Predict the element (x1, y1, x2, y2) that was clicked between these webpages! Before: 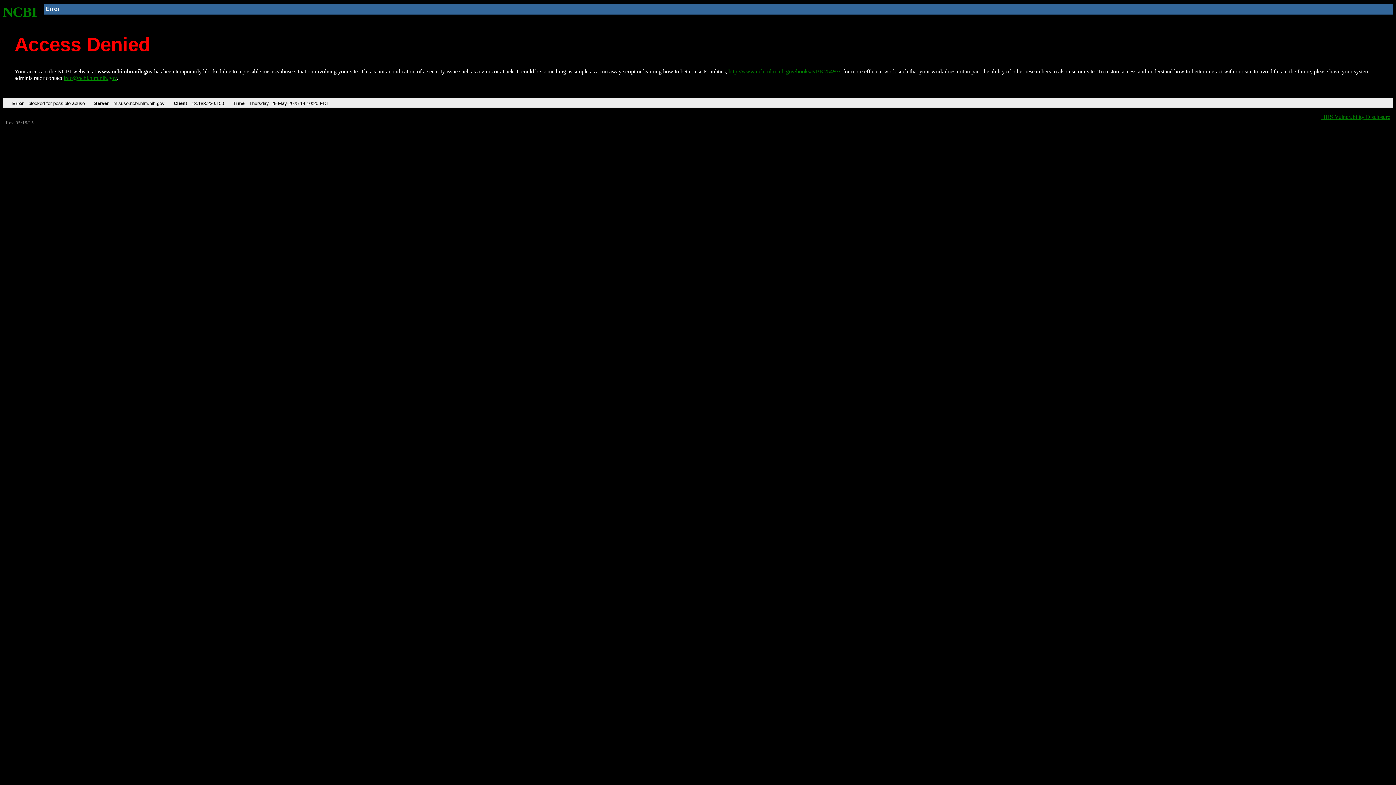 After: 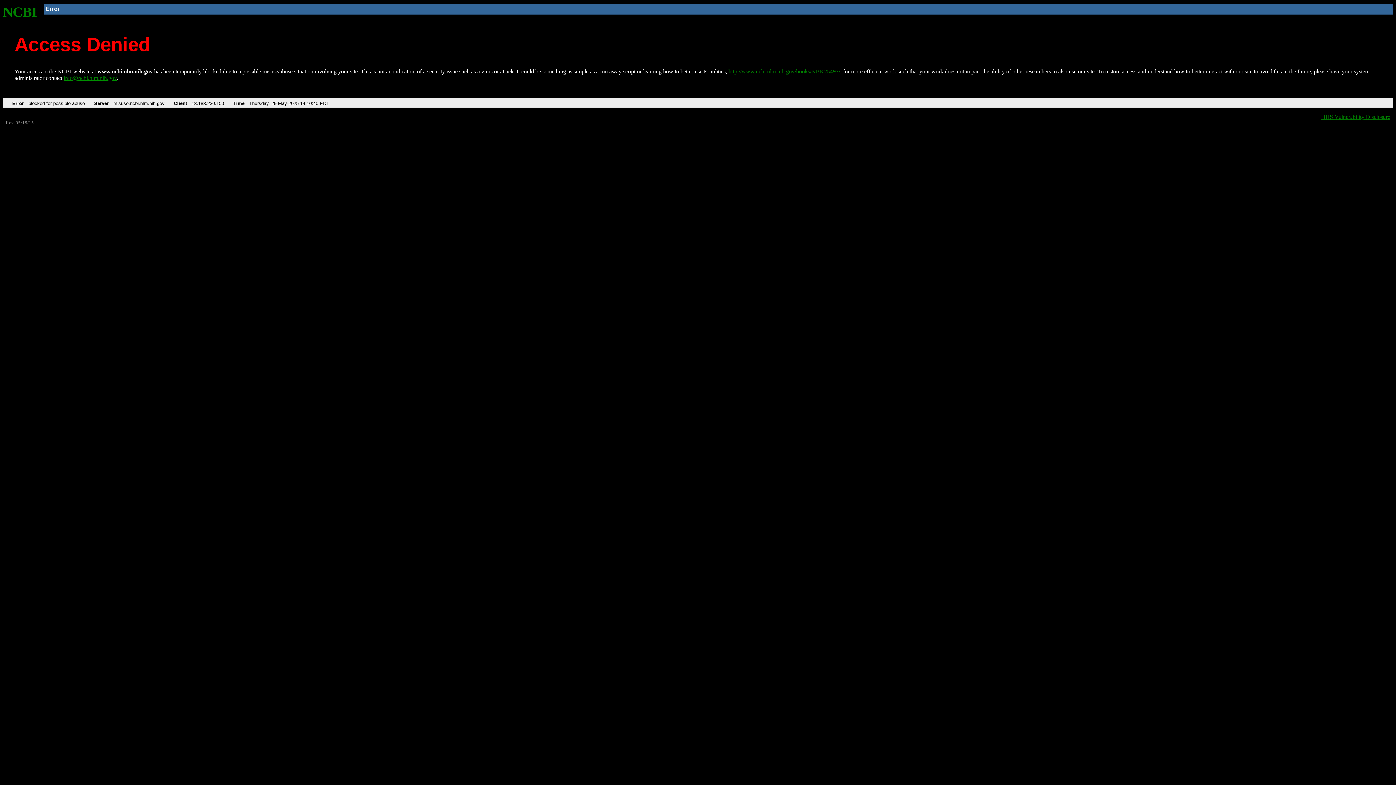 Action: bbox: (2, 4, 37, 19) label: NCBI